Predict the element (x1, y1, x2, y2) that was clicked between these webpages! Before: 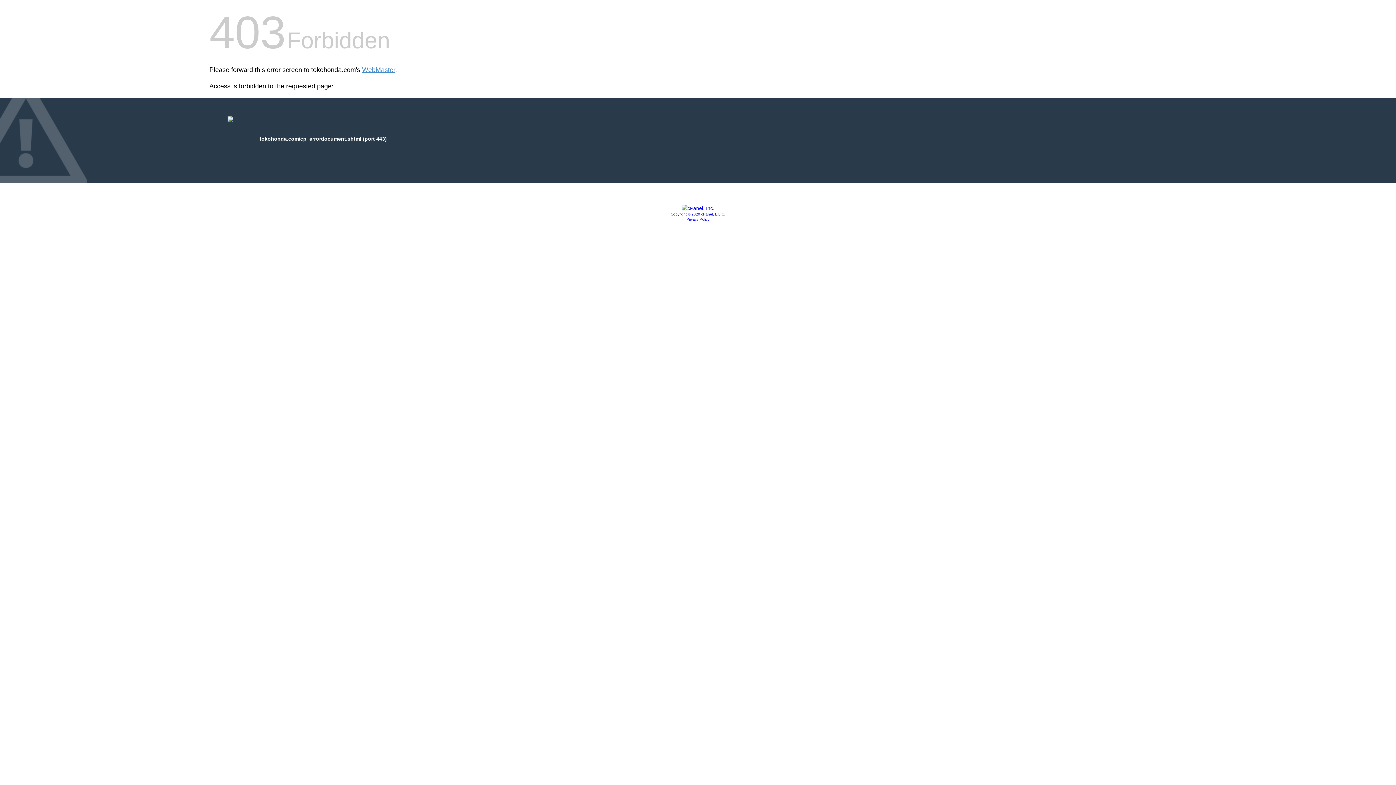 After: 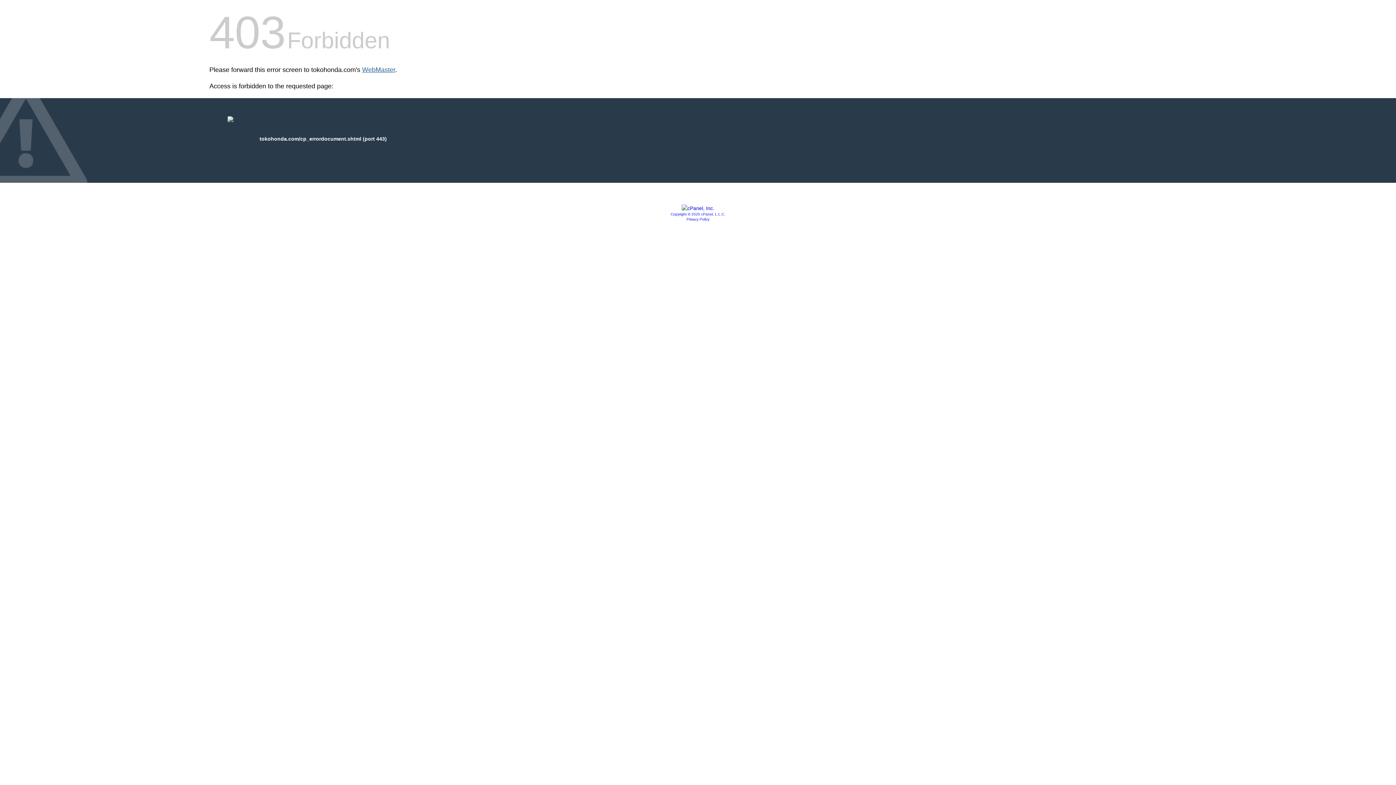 Action: label: WebMaster bbox: (362, 66, 395, 73)